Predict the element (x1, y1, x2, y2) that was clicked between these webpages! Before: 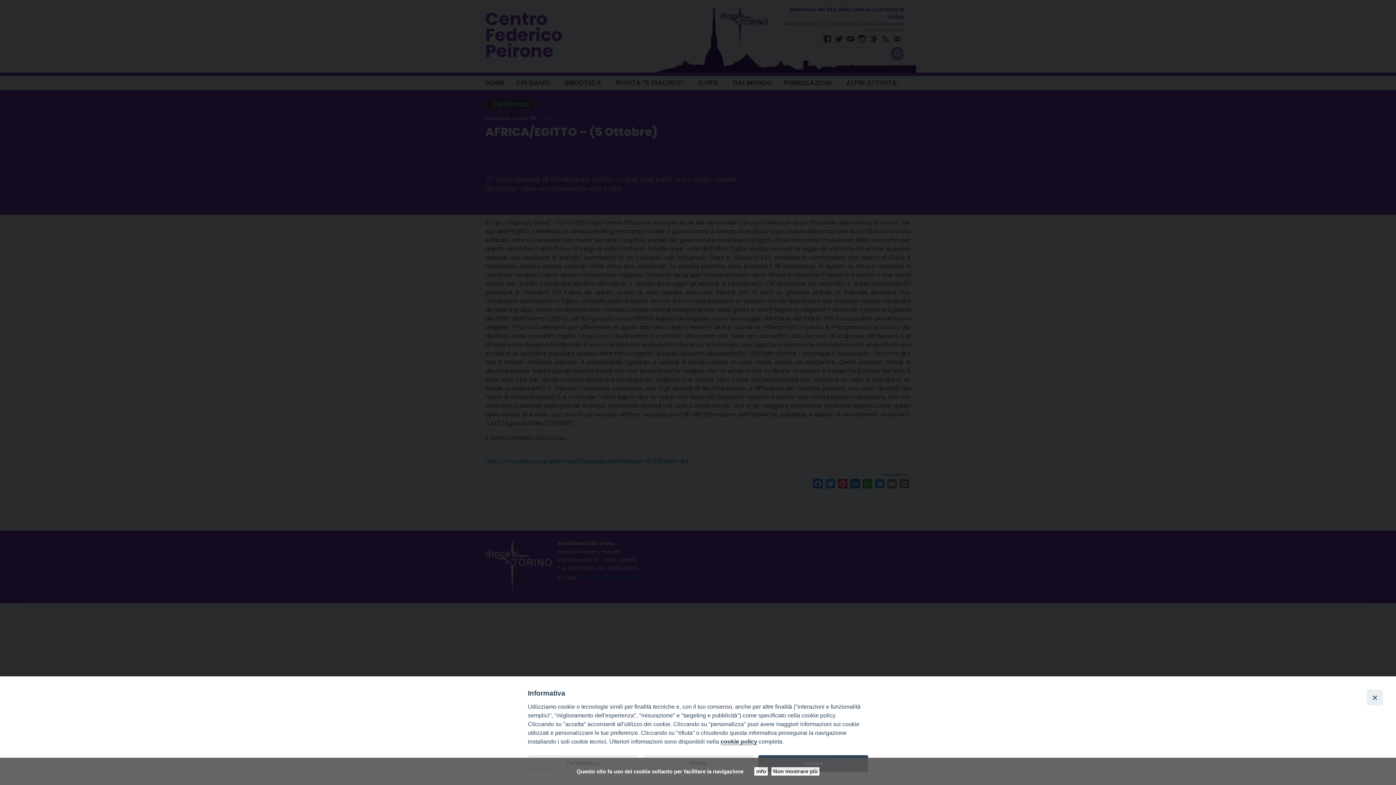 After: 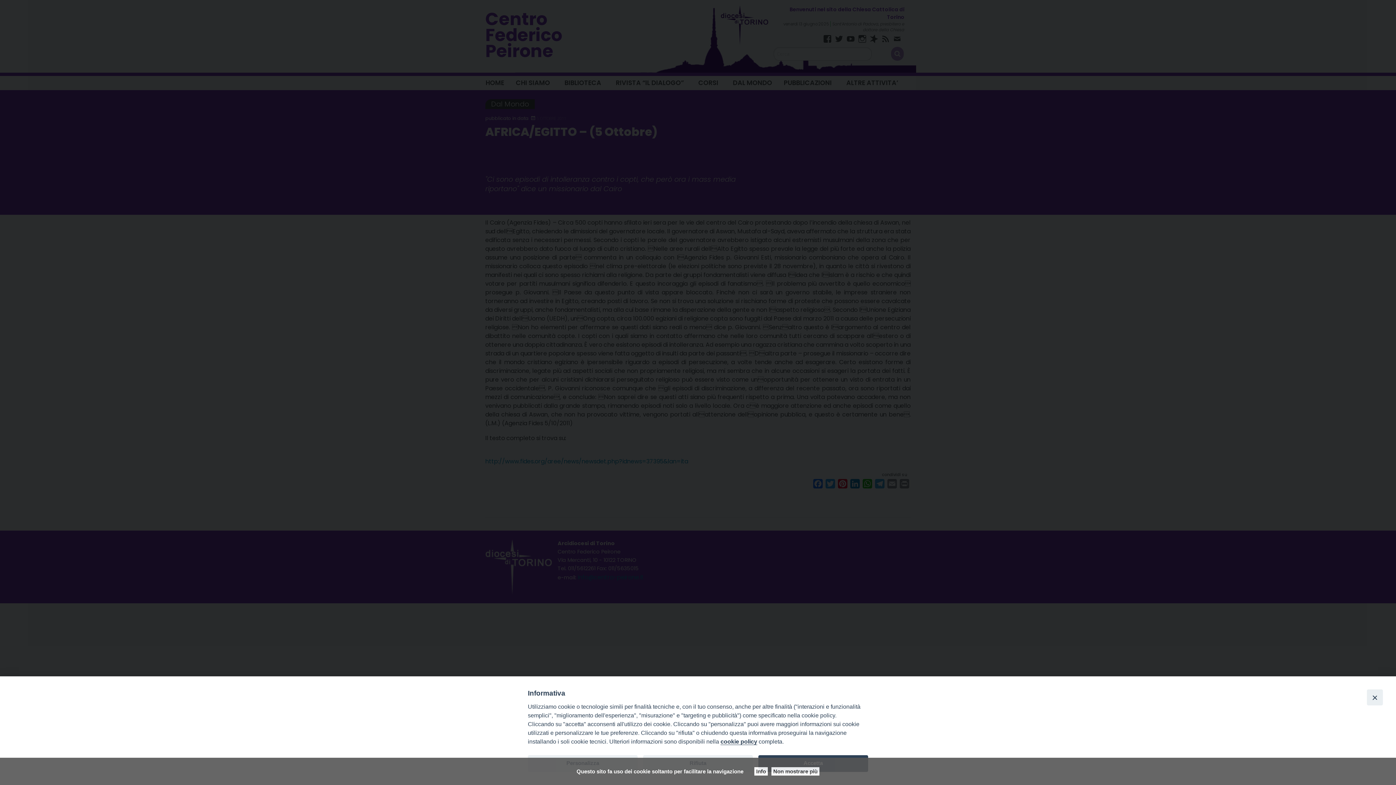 Action: bbox: (720, 738, 757, 745) label: cookie policy